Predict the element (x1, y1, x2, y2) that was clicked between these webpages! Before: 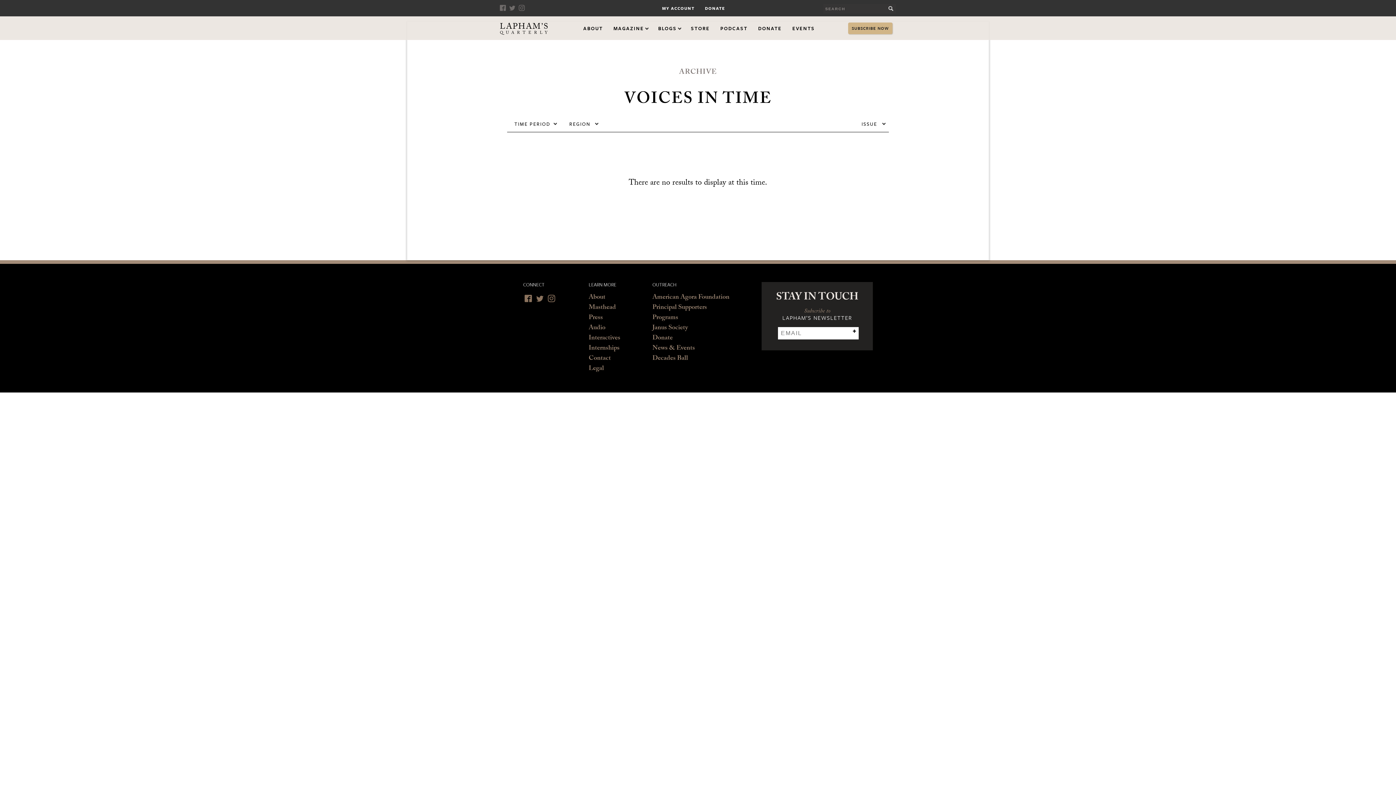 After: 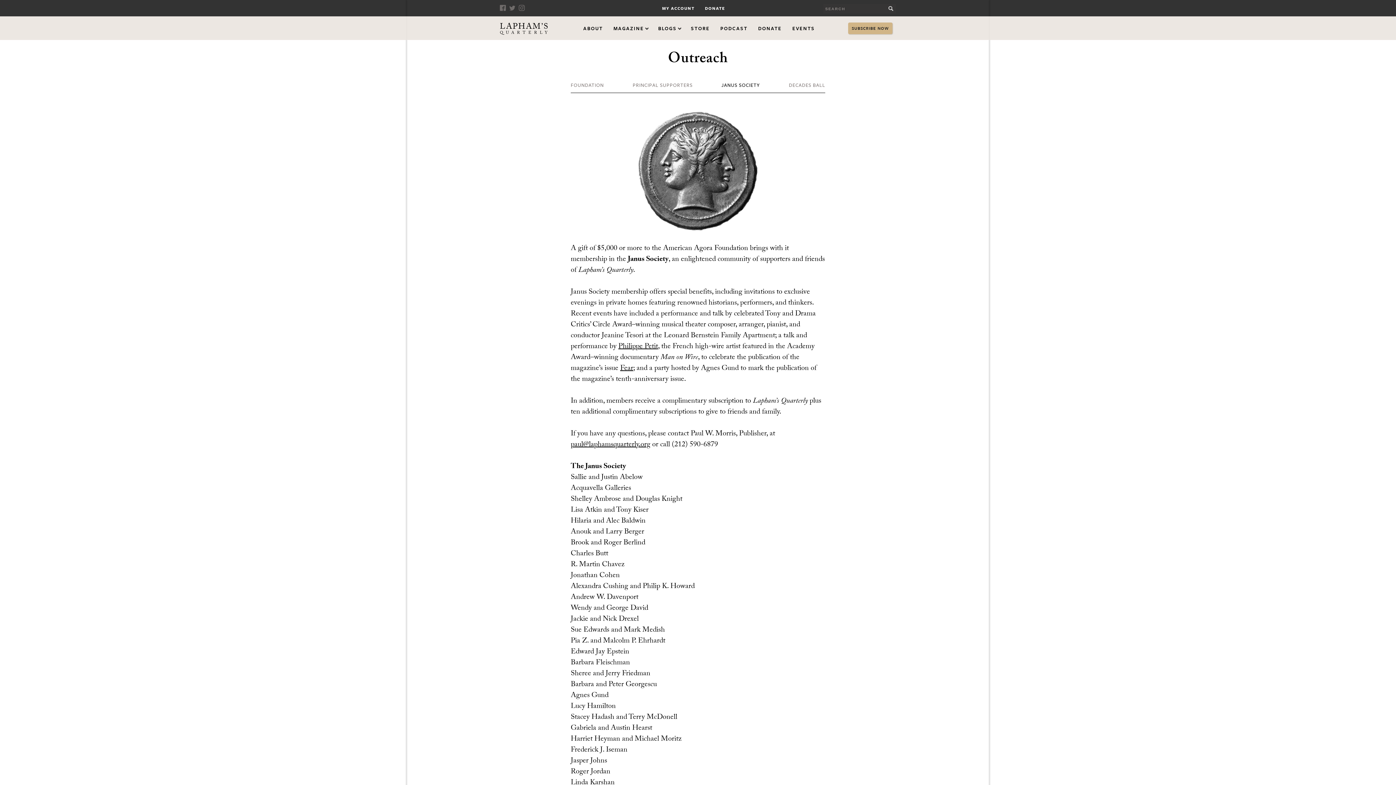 Action: label: Janus Society bbox: (652, 323, 688, 333)